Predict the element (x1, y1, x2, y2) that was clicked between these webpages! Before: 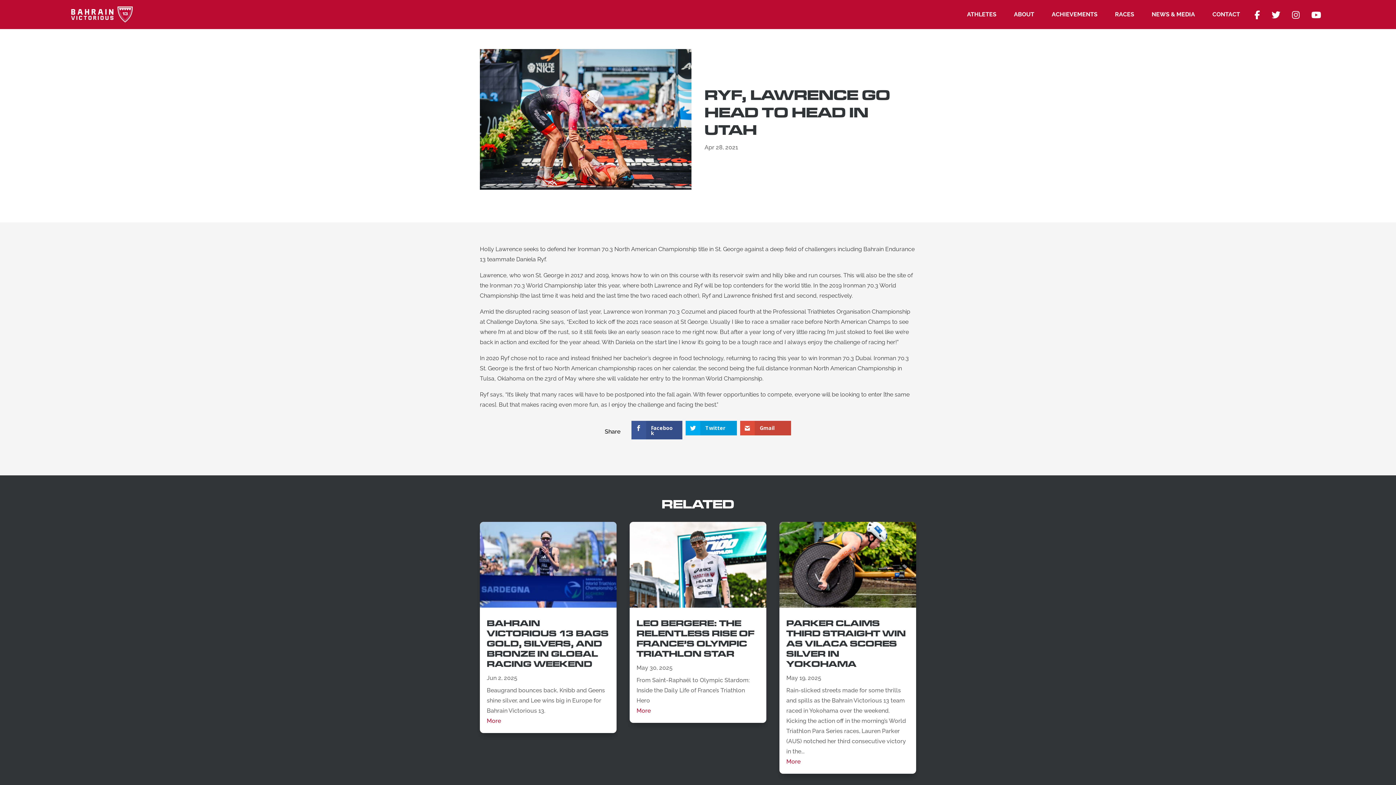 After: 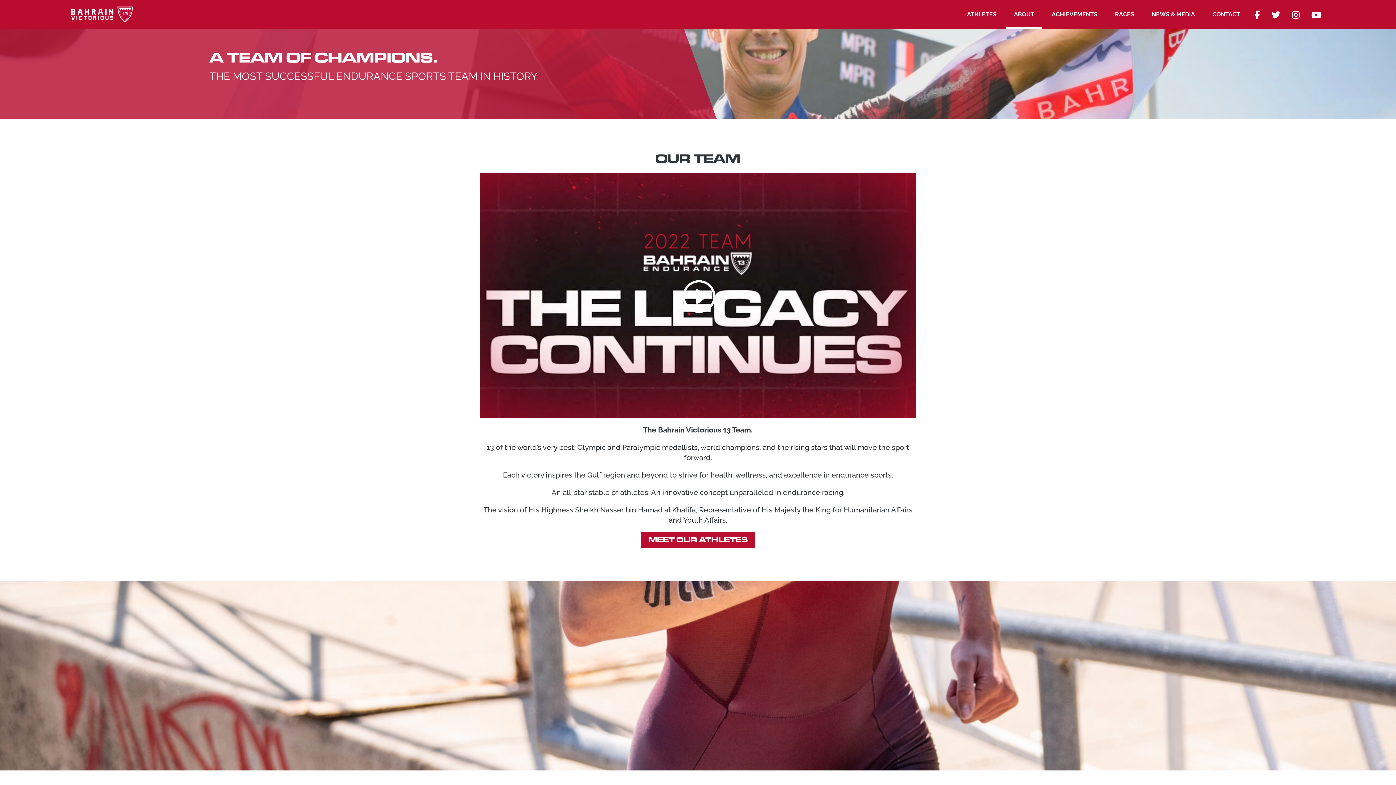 Action: label: ABOUT bbox: (1006, 0, 1042, 29)